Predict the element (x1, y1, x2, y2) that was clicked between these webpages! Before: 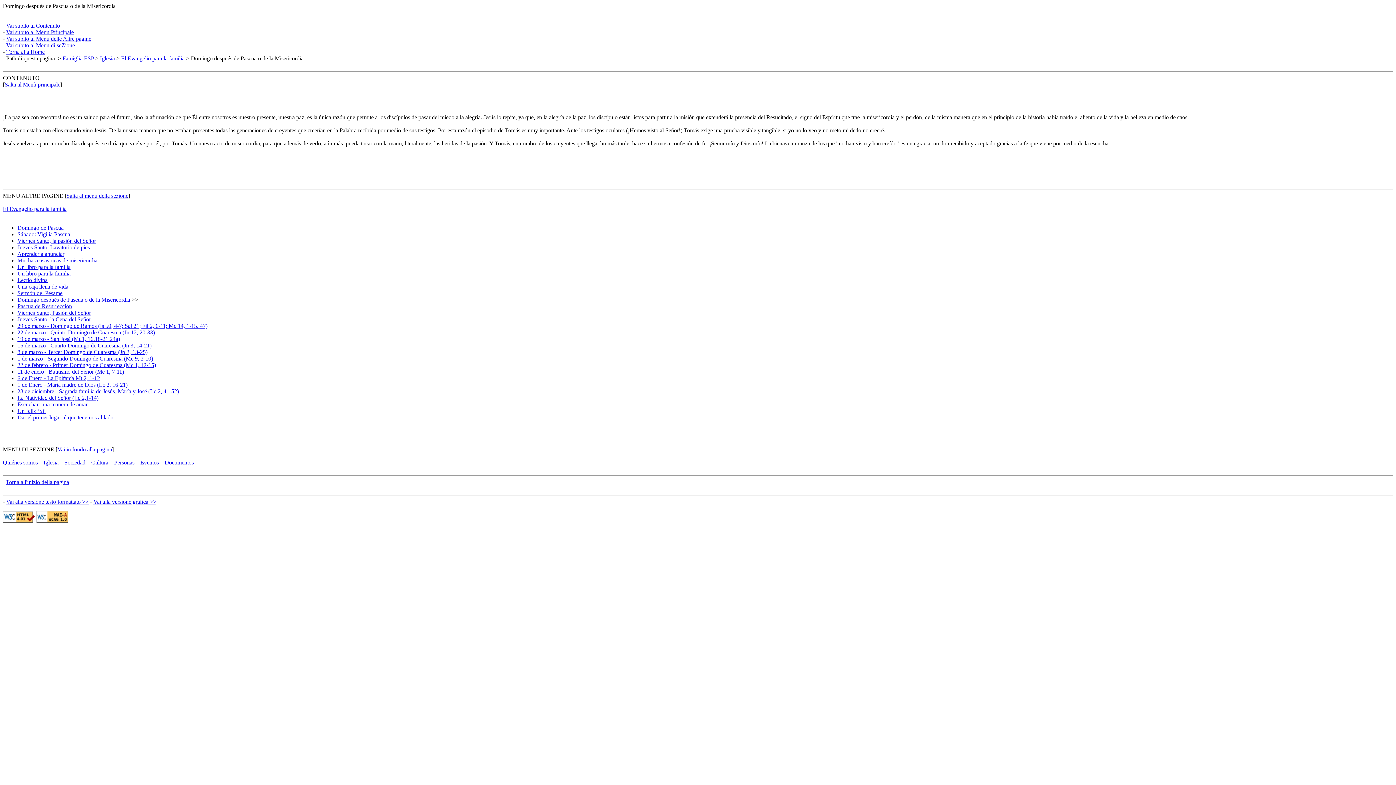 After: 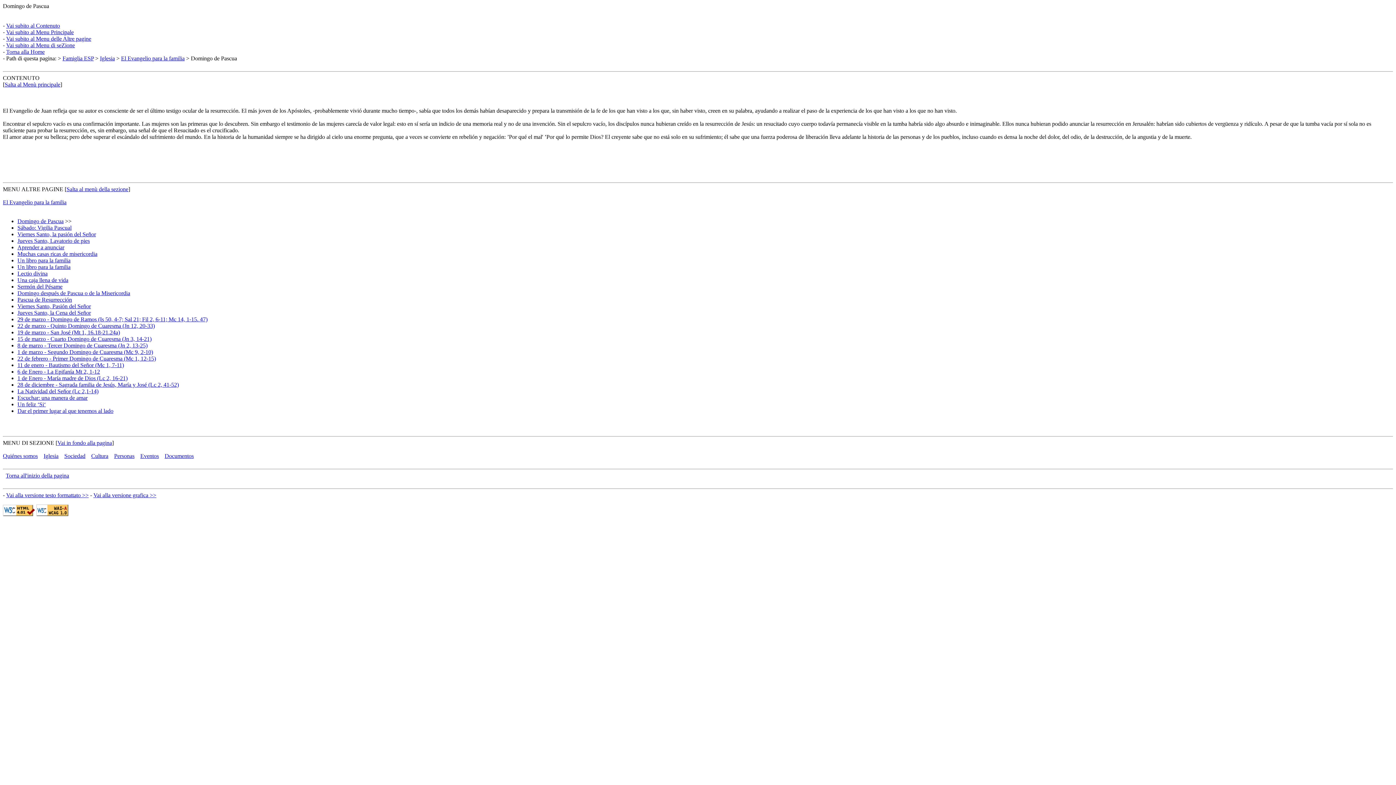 Action: bbox: (17, 224, 63, 230) label: Domingo de Pascua